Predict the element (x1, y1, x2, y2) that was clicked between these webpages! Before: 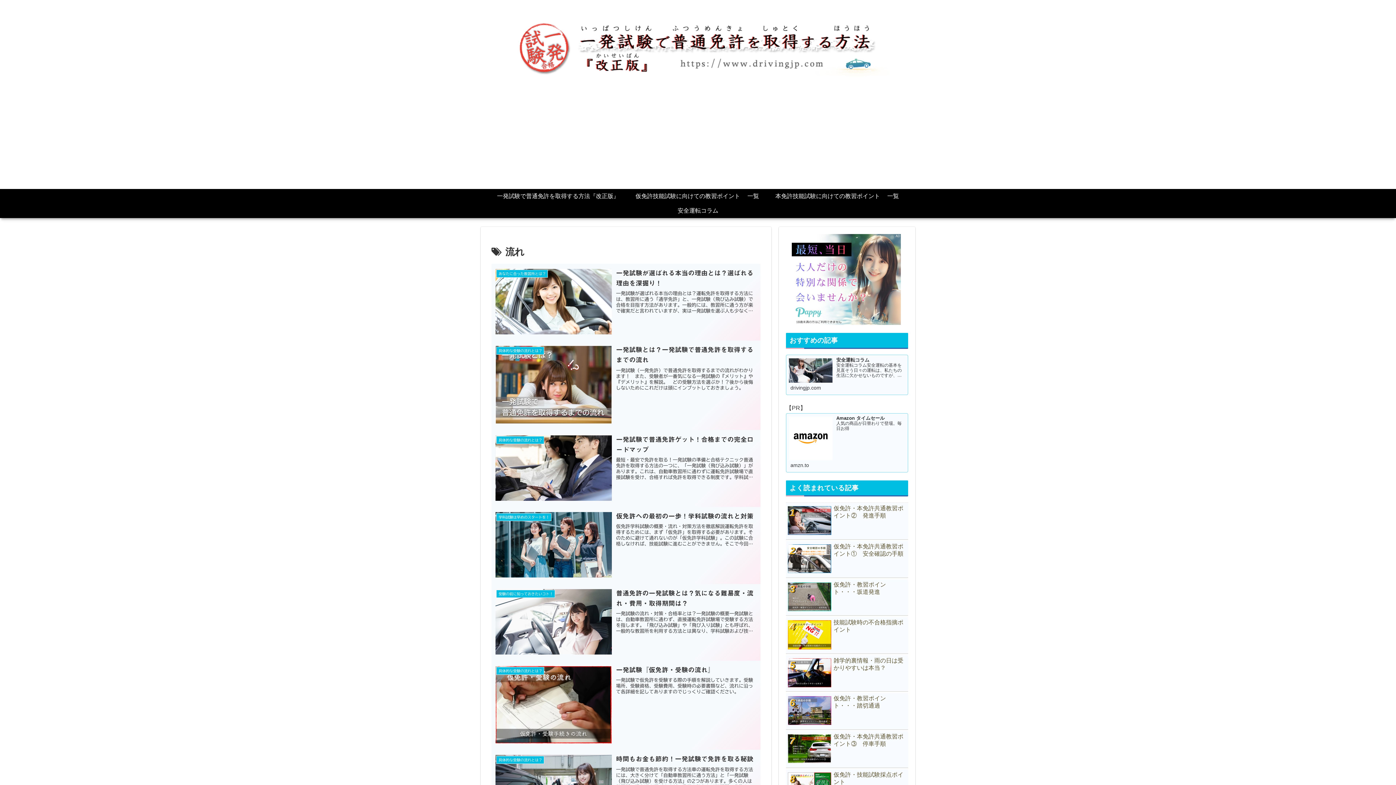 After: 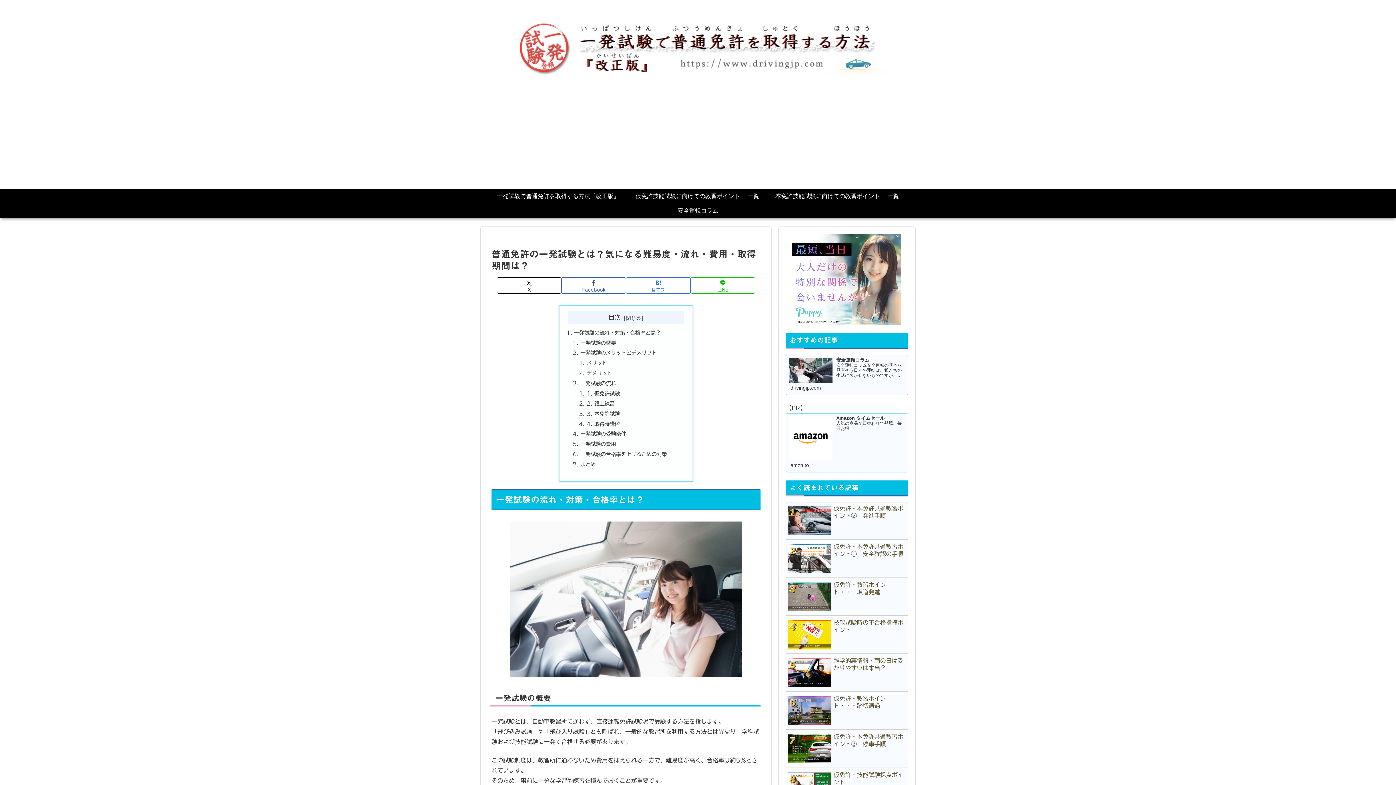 Action: bbox: (491, 584, 760, 661) label: 受験の前に知っておきたいコト！
普通免許の一発試験とは？気になる難易度・流れ・費用・取得期間は？
一発試験の流れ・対策・合格率とは？一発試験の概要一発試験とは、自動車教習所に通わず、直接運転免許試験場で受験する方法を指します。「飛び込み試験」や「飛び入り試験」とも呼ばれ、一般的な教習所を利用する方法とは異なり、学科試験および技能試験に一...